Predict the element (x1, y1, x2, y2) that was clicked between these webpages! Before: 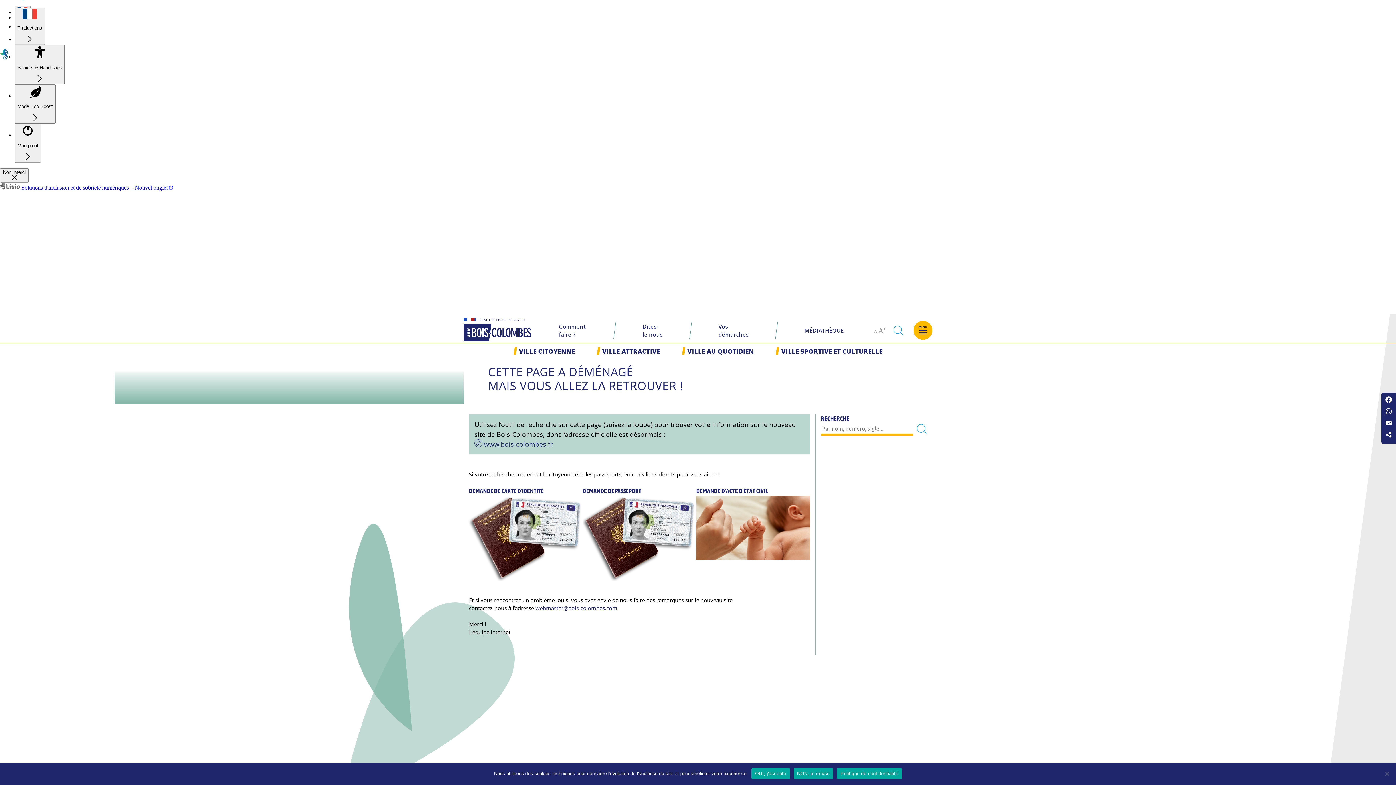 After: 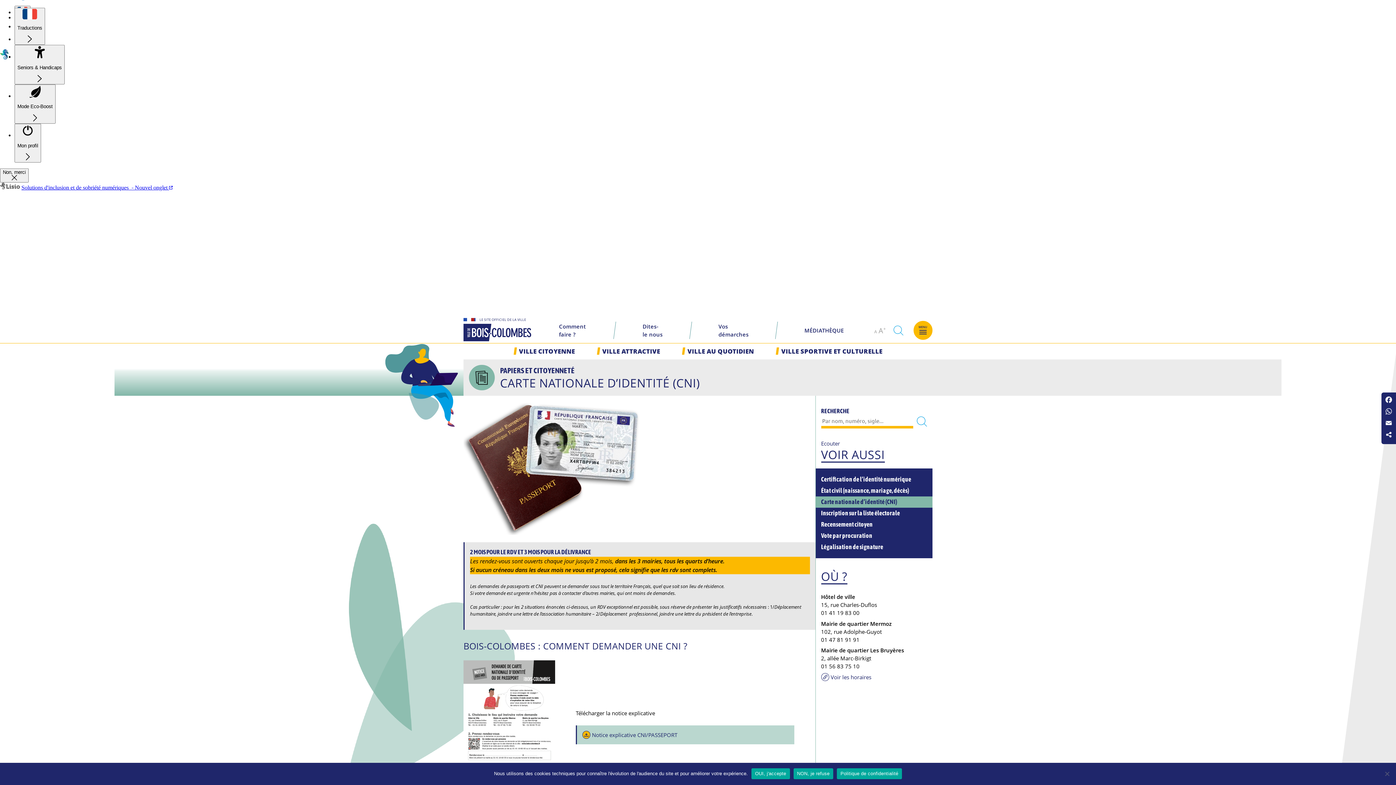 Action: bbox: (469, 495, 582, 581)